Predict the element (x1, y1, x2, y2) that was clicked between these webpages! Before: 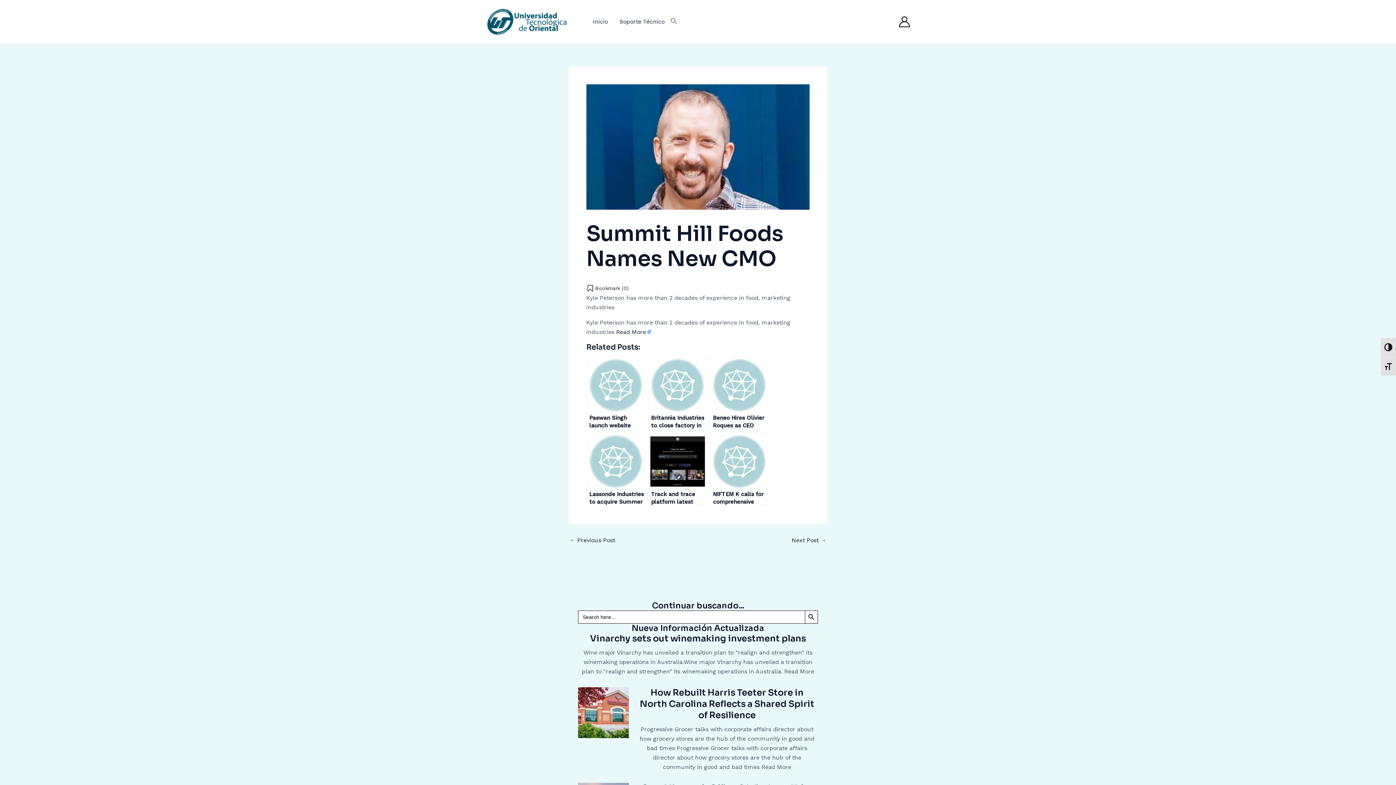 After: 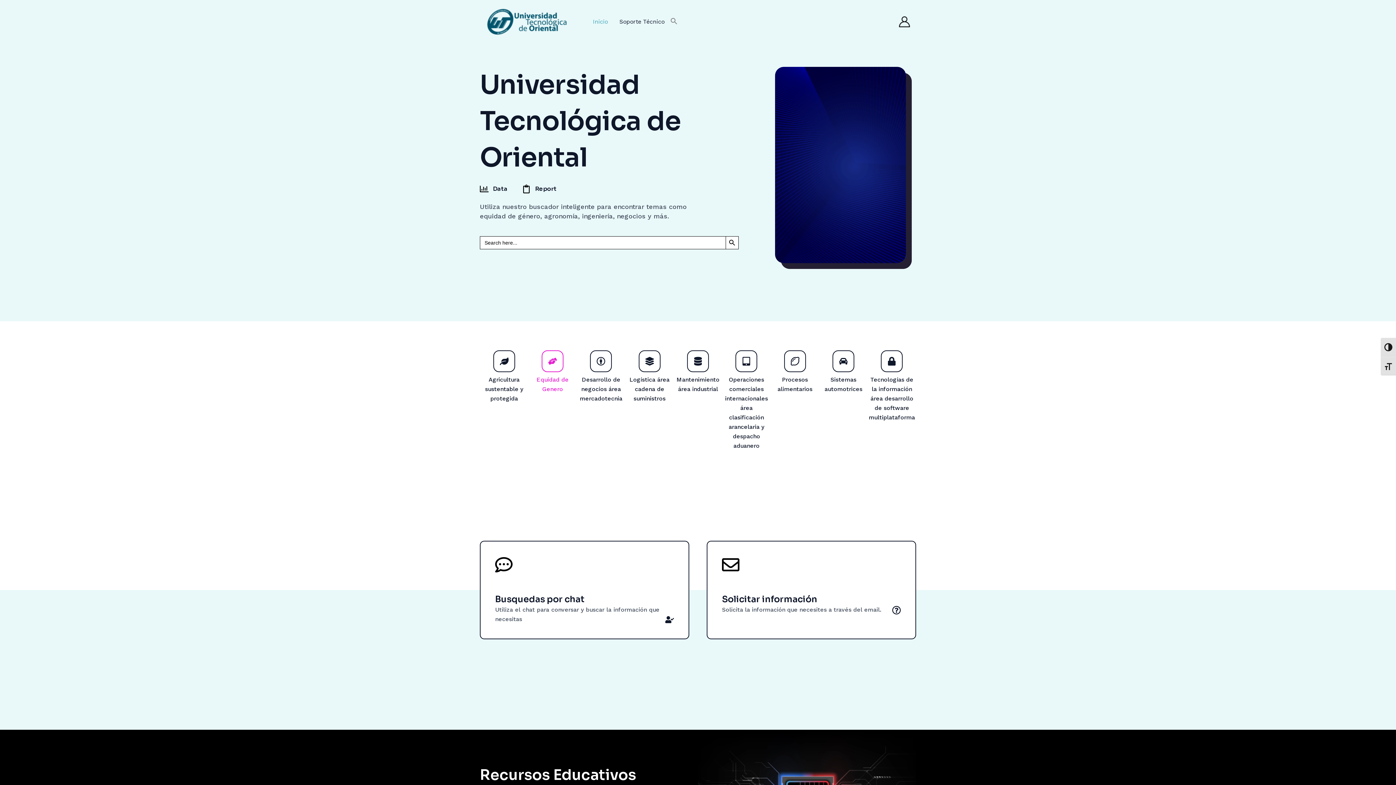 Action: bbox: (587, 7, 613, 36) label: Inicio